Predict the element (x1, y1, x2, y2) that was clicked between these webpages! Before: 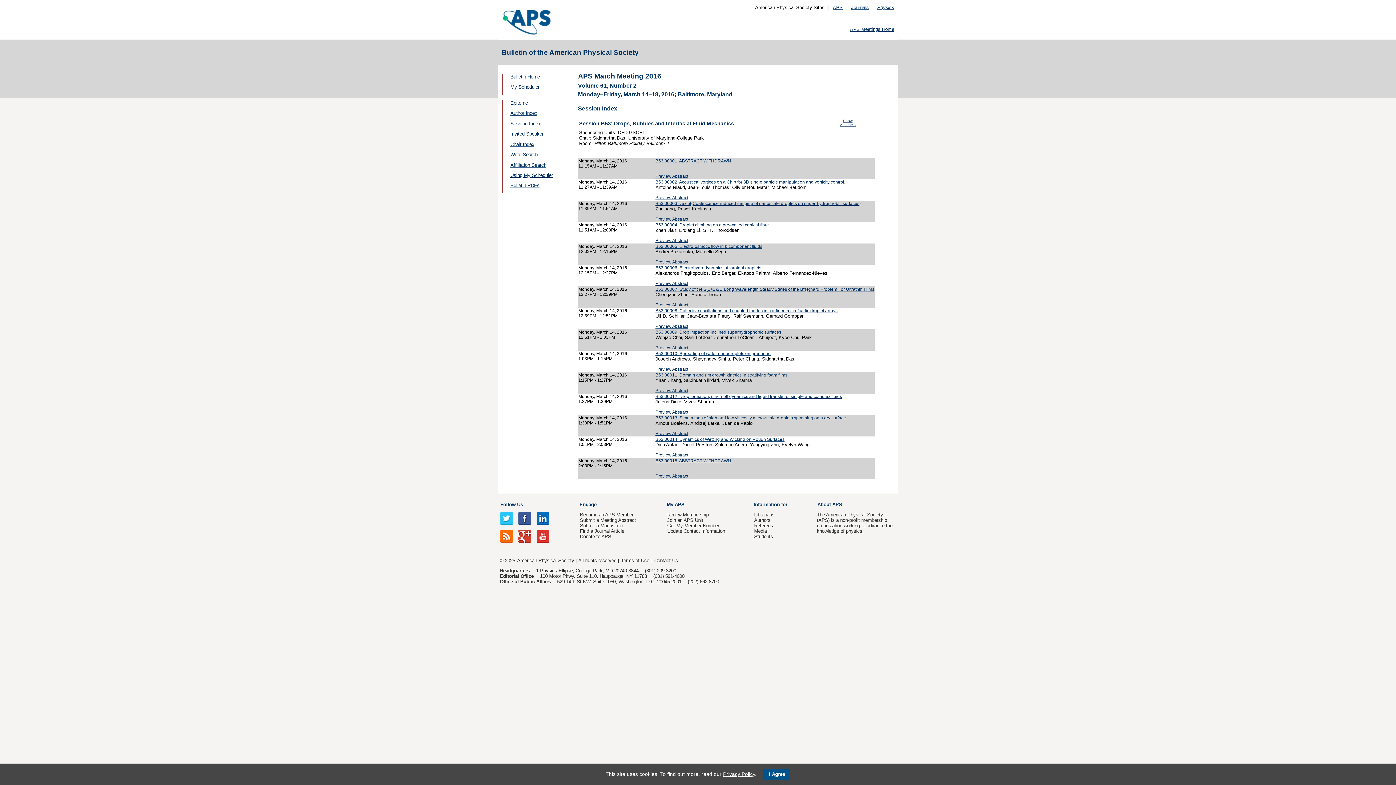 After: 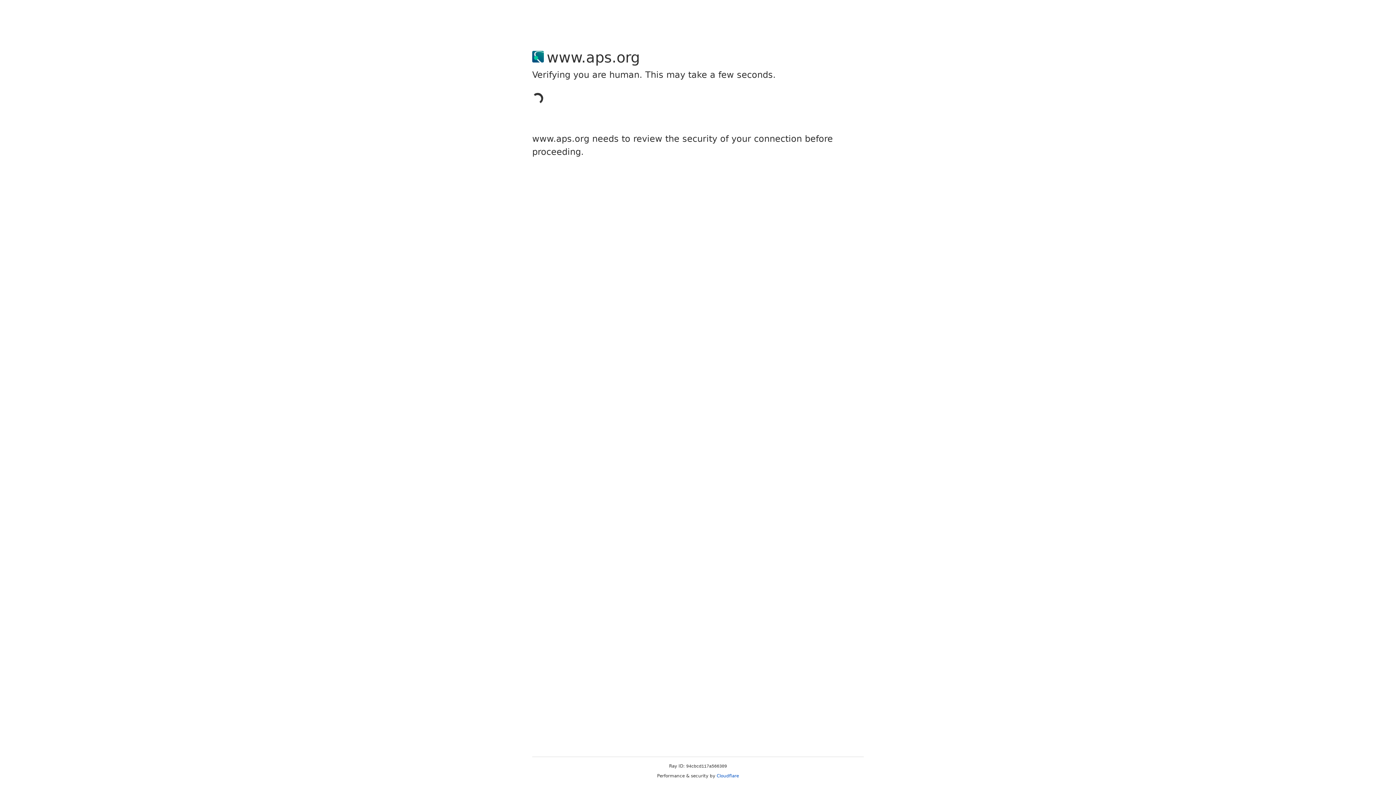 Action: bbox: (667, 517, 703, 523) label: Join an APS Unit